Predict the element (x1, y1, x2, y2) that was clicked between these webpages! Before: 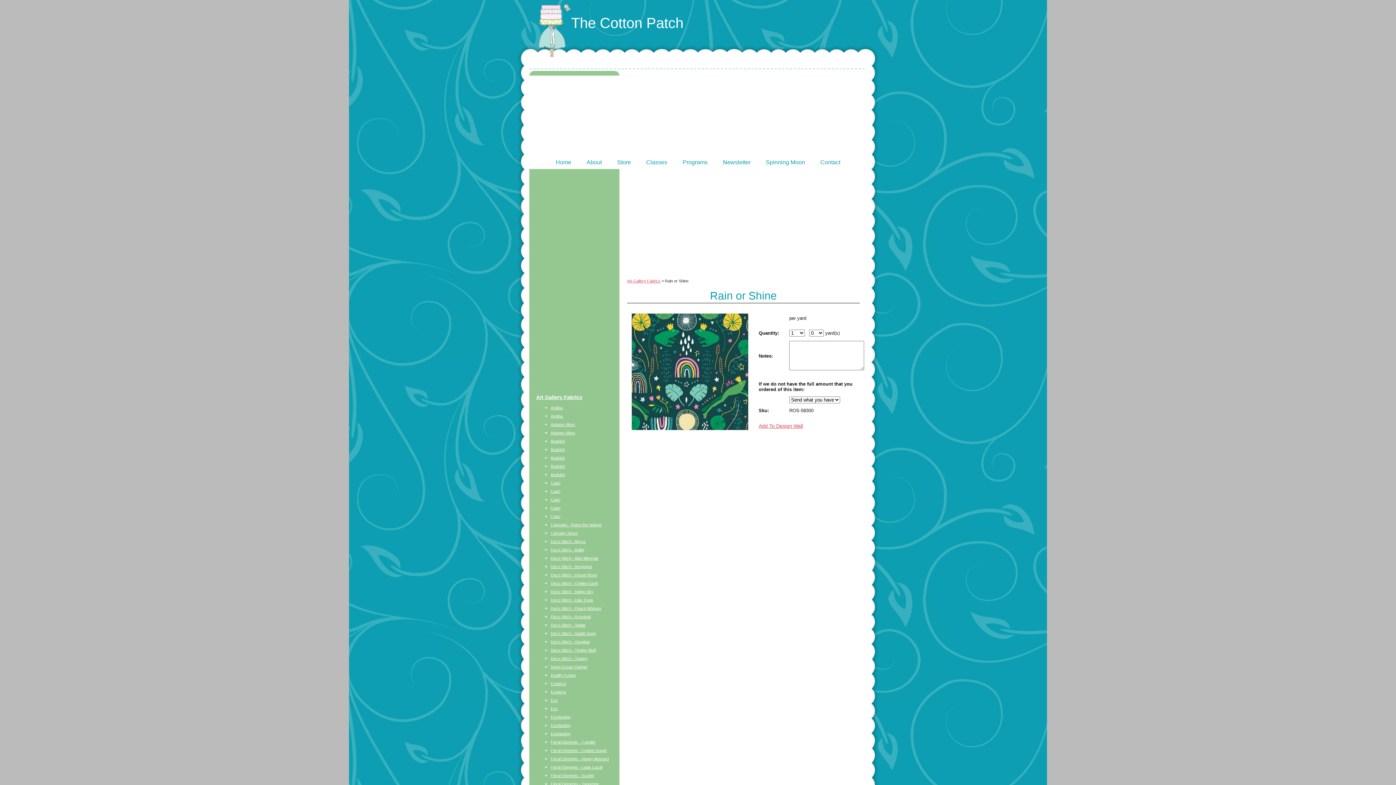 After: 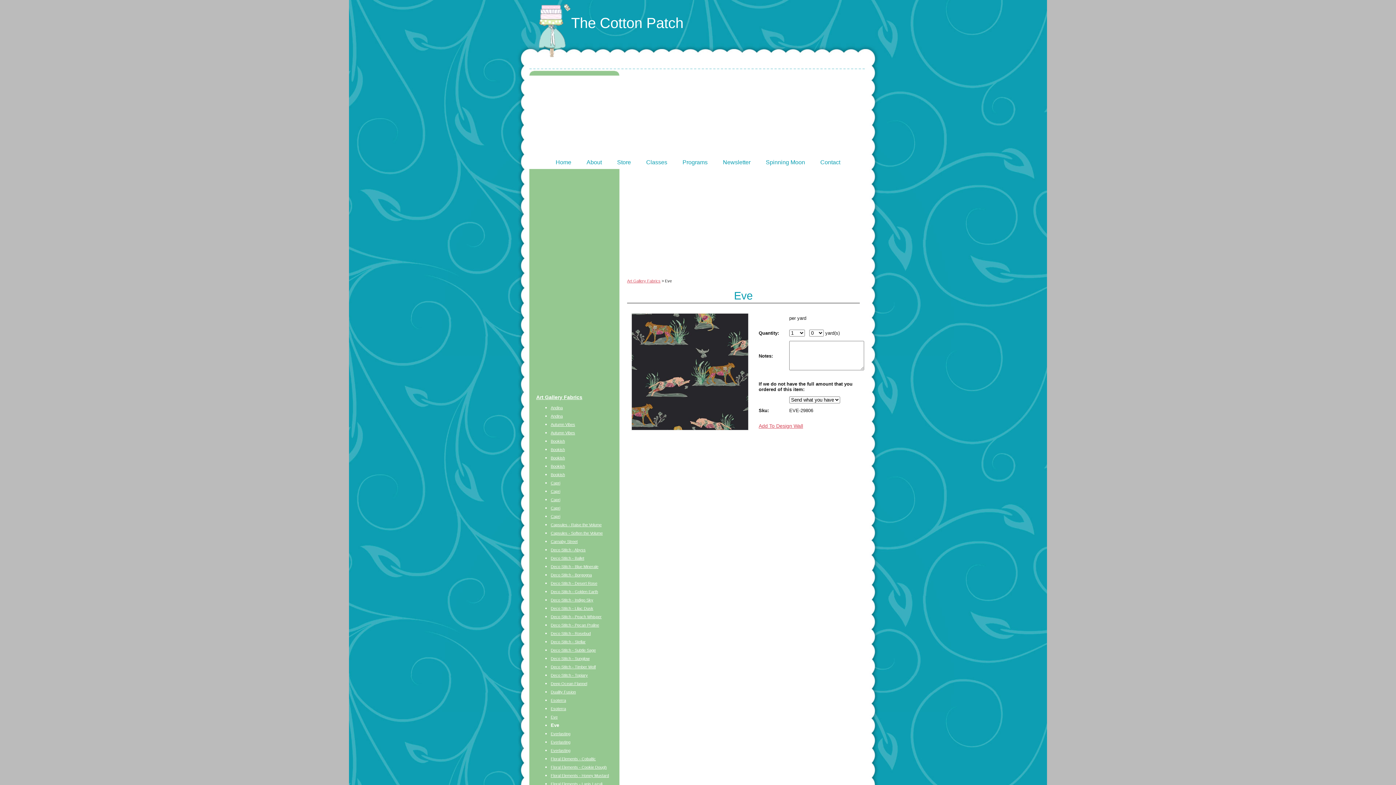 Action: label: Eve bbox: (550, 706, 557, 711)